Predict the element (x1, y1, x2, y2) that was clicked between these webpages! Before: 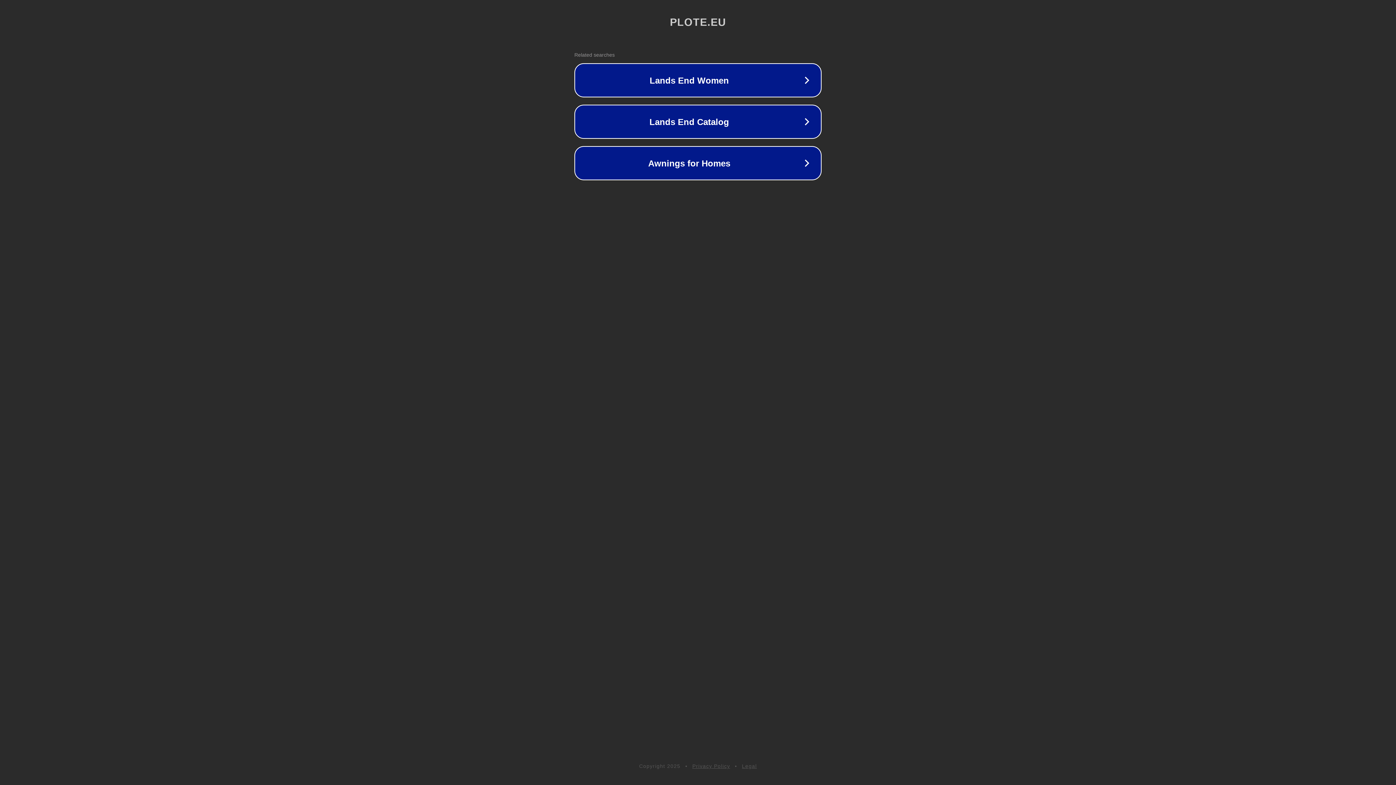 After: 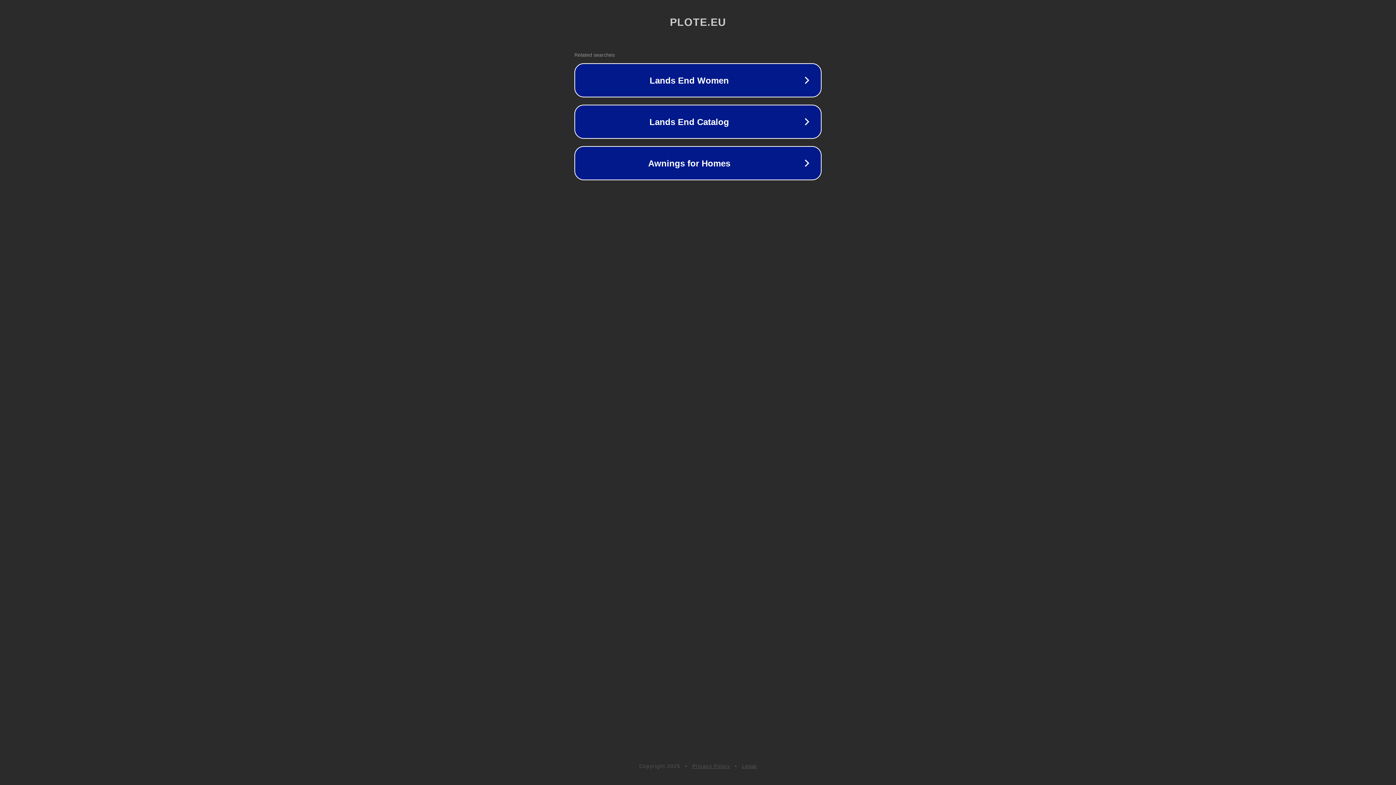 Action: bbox: (742, 763, 757, 769) label: Legal